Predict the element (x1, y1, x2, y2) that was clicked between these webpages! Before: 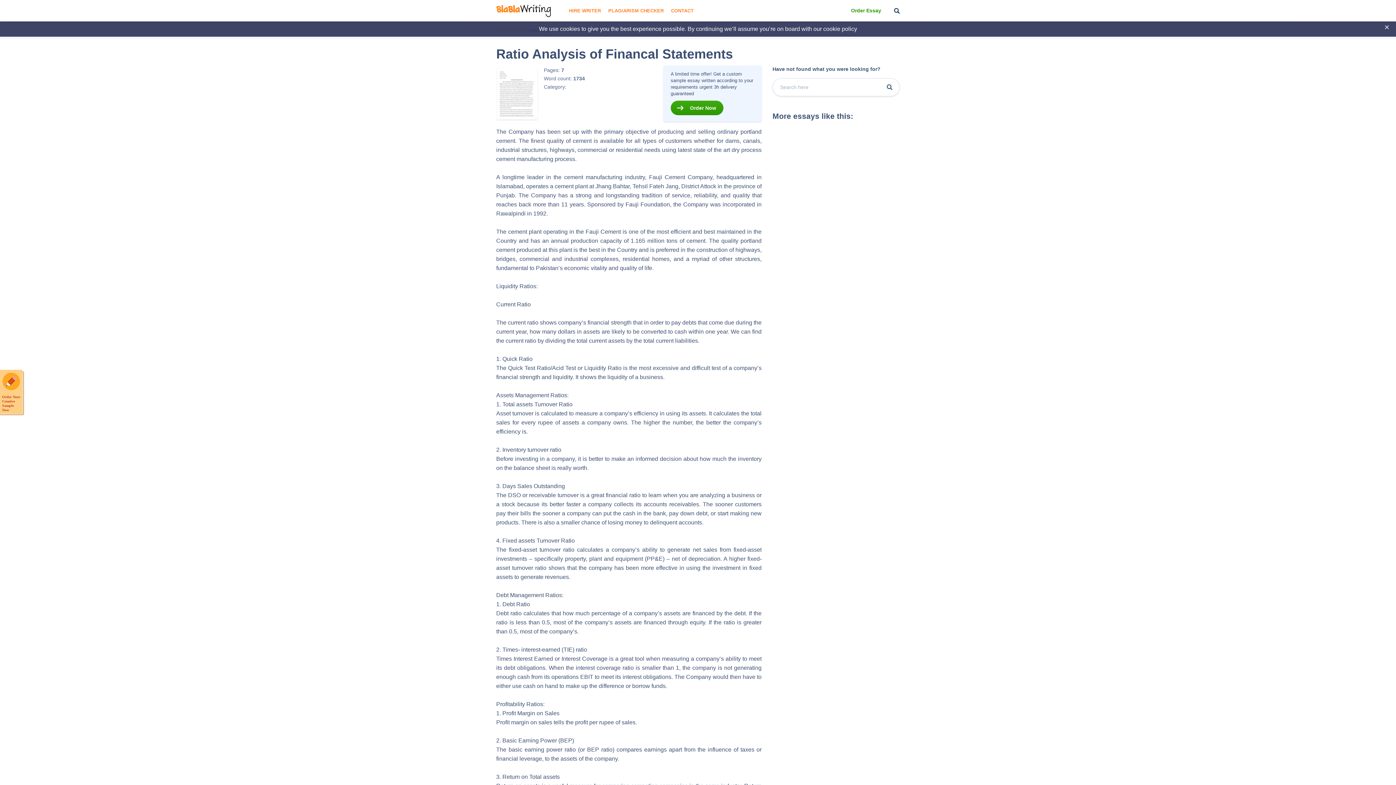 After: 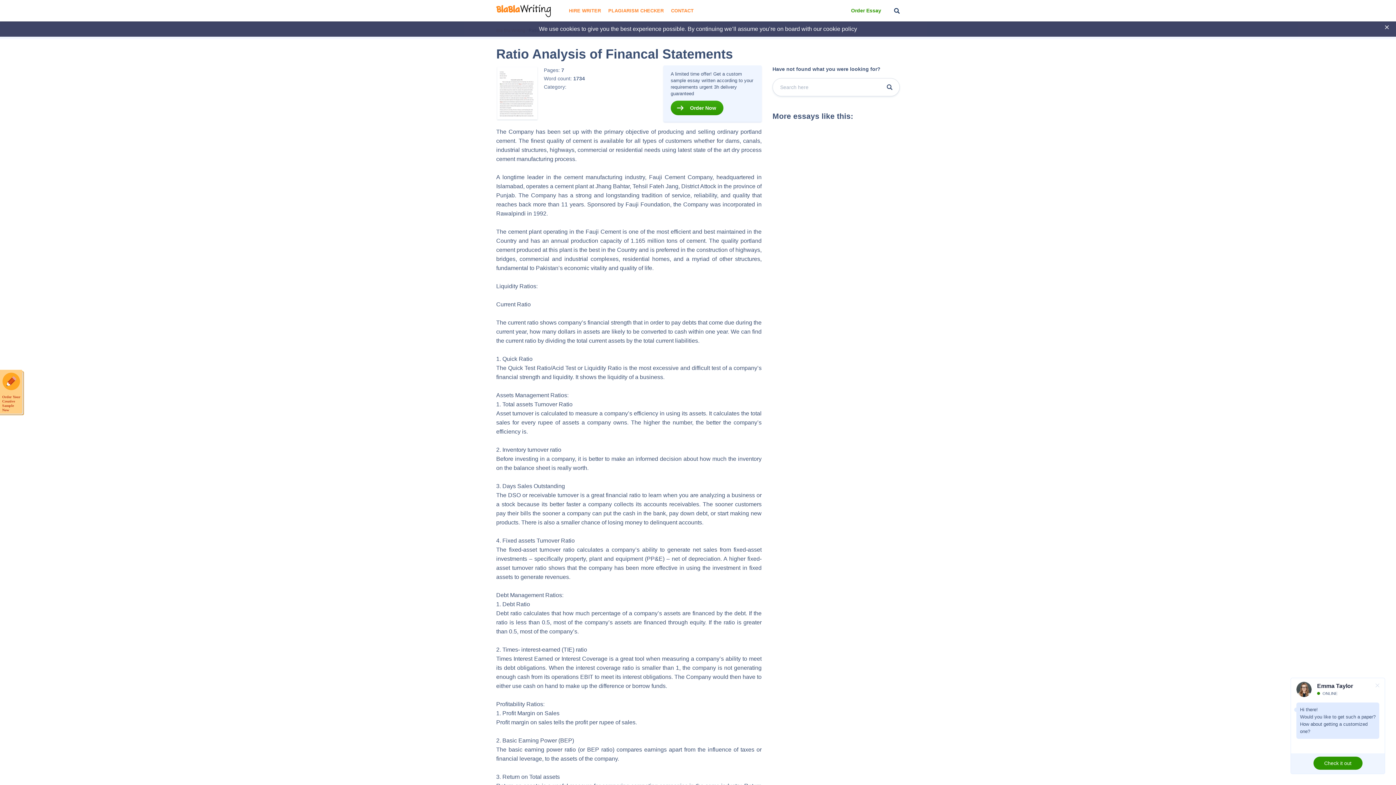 Action: bbox: (787, 22, 793, 23)